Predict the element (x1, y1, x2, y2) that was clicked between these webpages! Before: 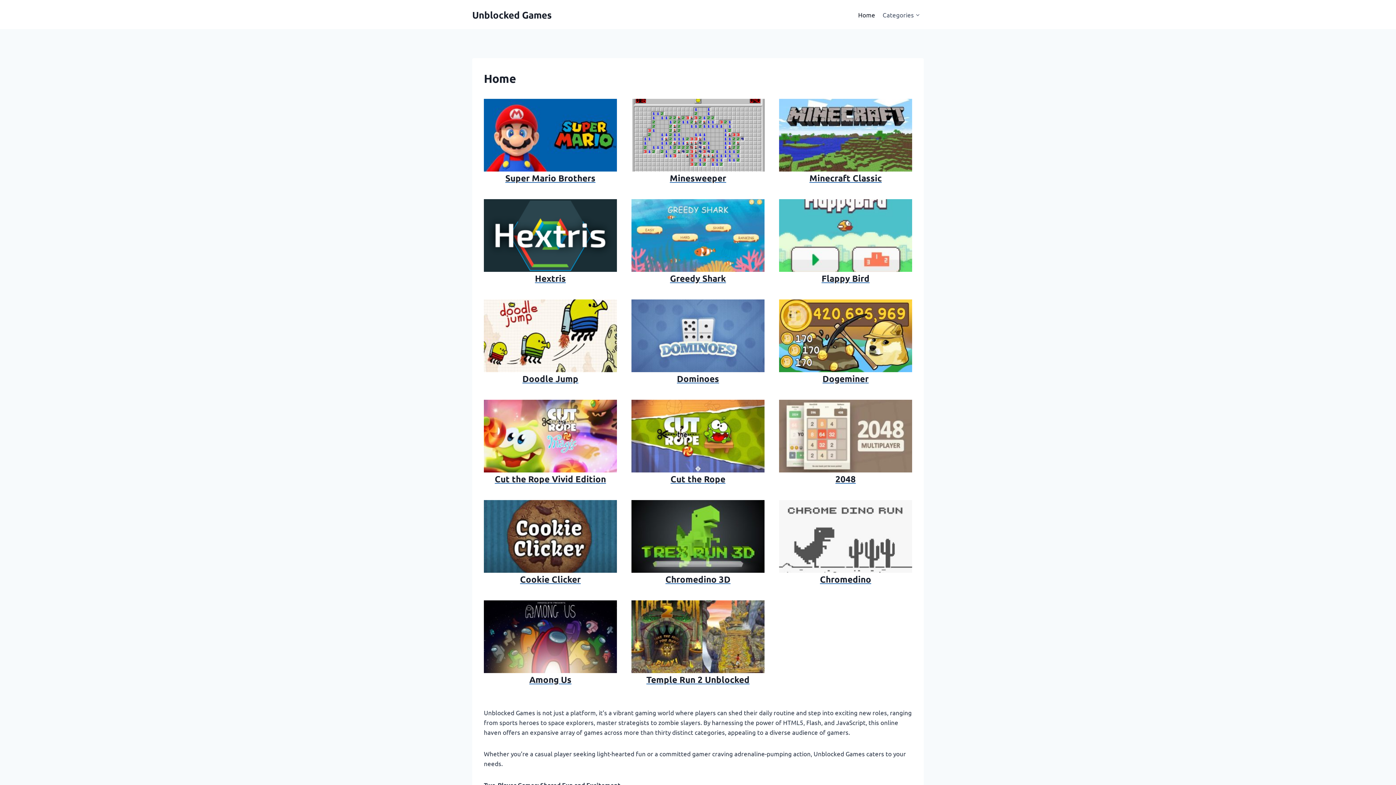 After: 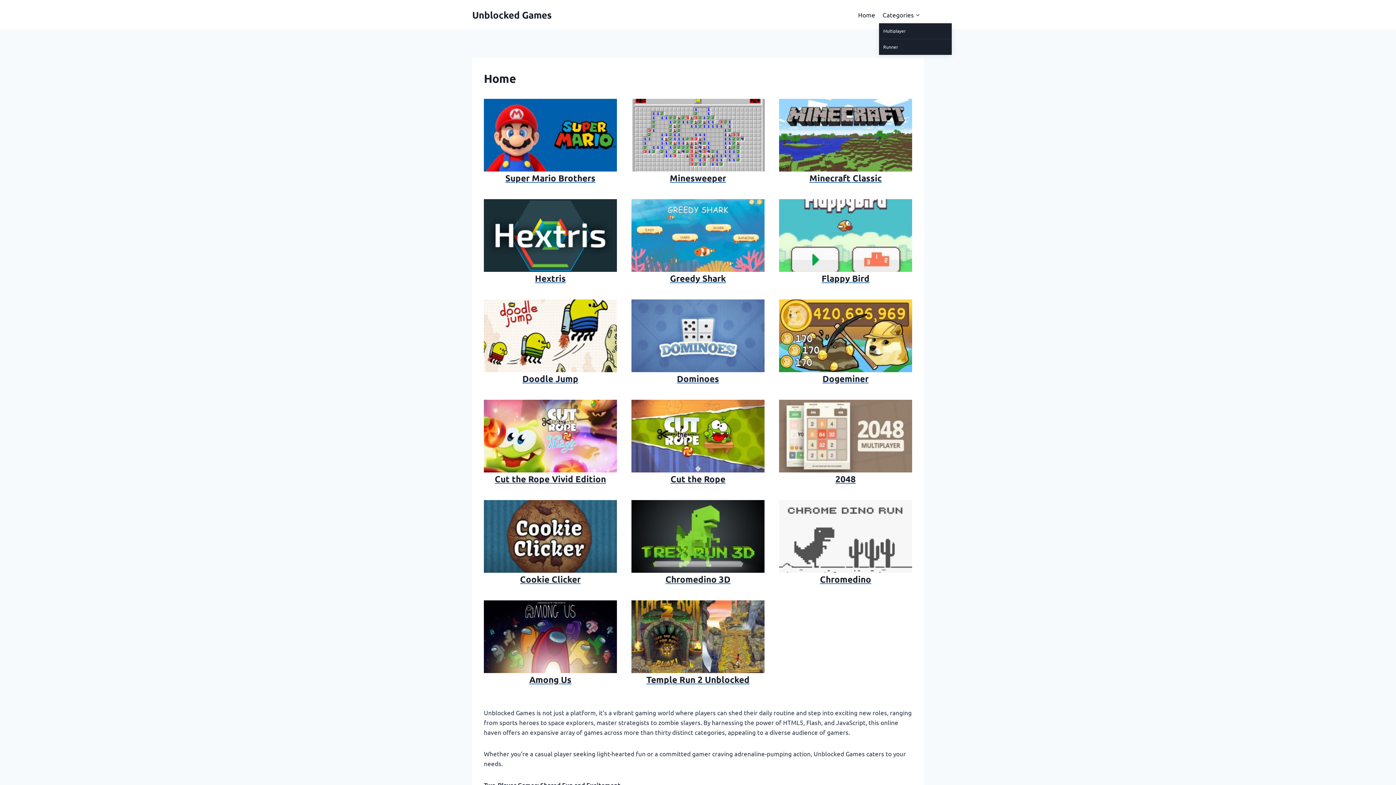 Action: label: Categories bbox: (879, 5, 924, 23)